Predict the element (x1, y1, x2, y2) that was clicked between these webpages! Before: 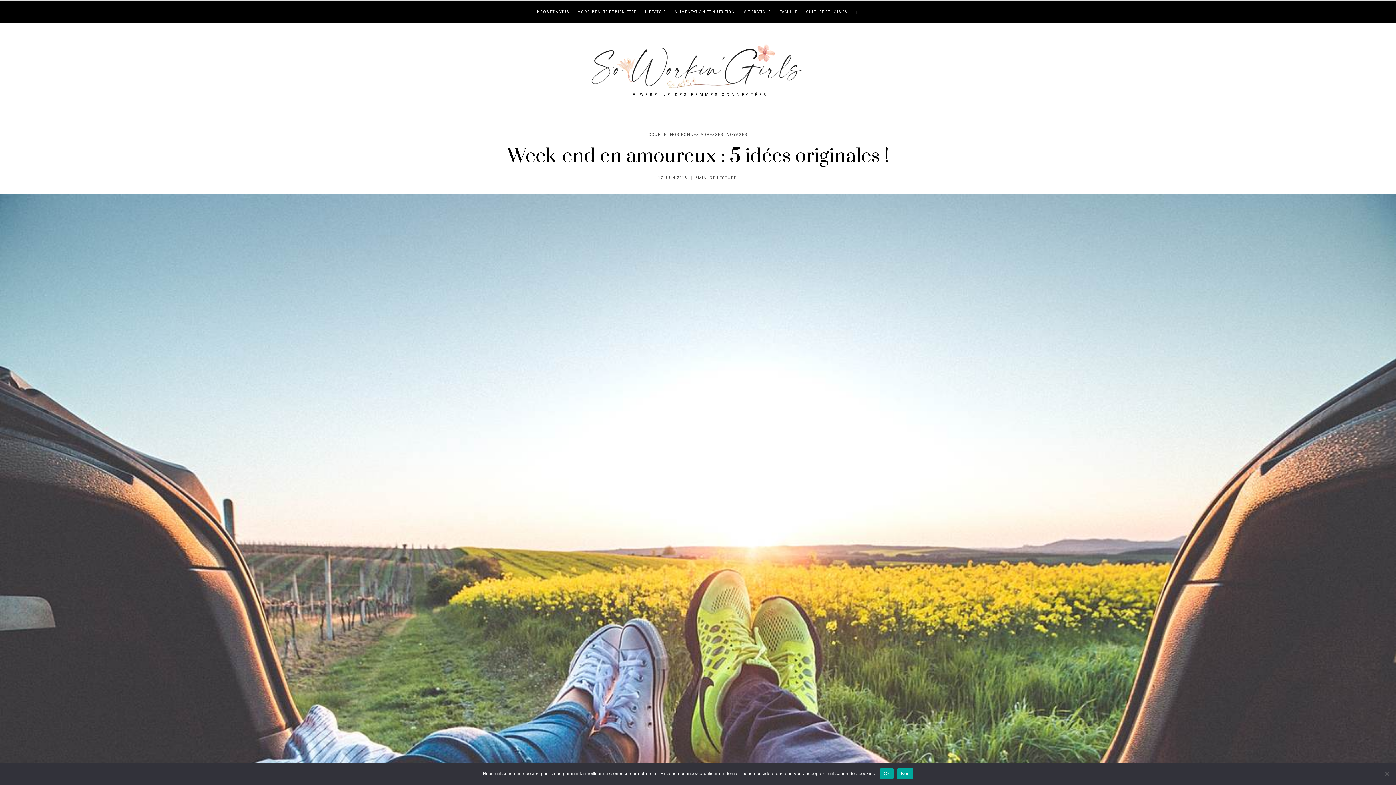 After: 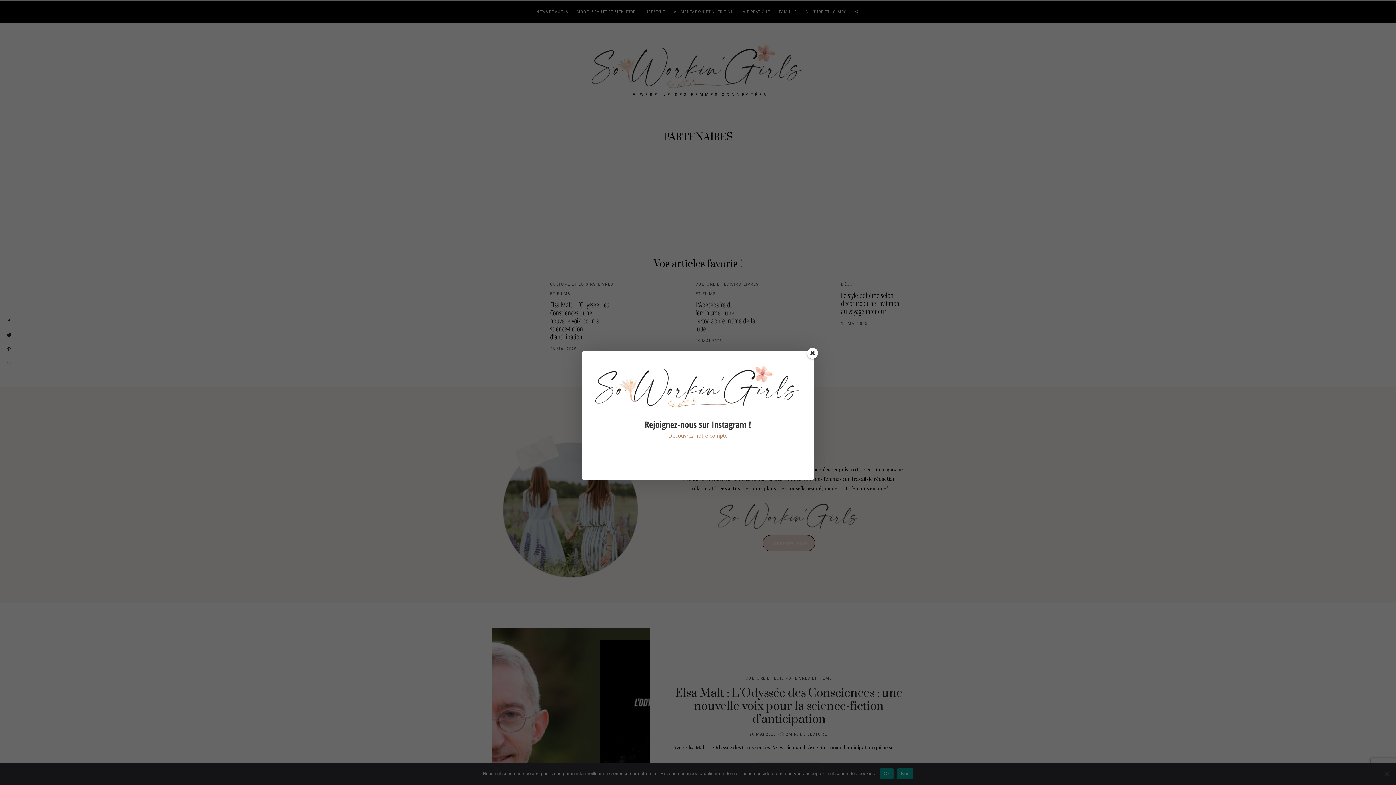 Action: bbox: (589, 61, 807, 68)